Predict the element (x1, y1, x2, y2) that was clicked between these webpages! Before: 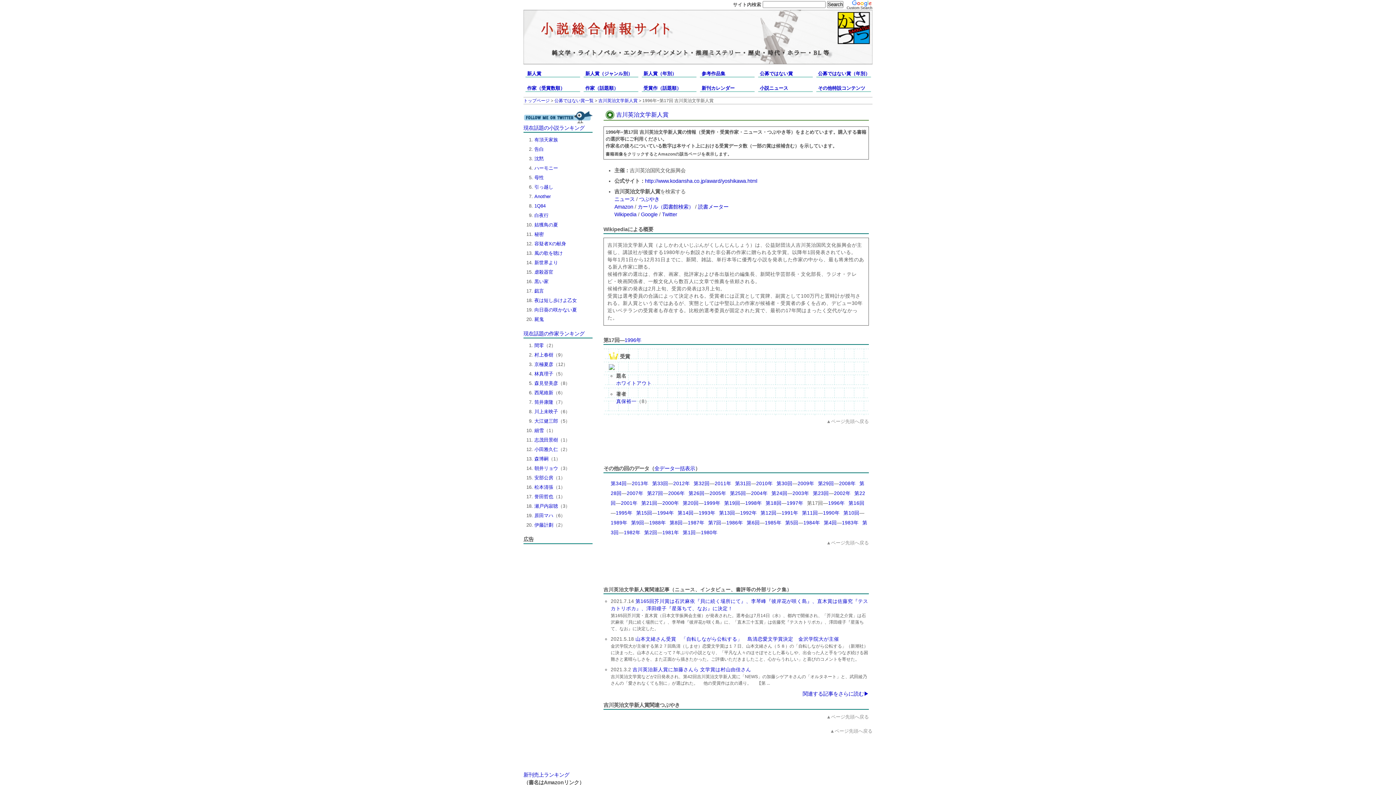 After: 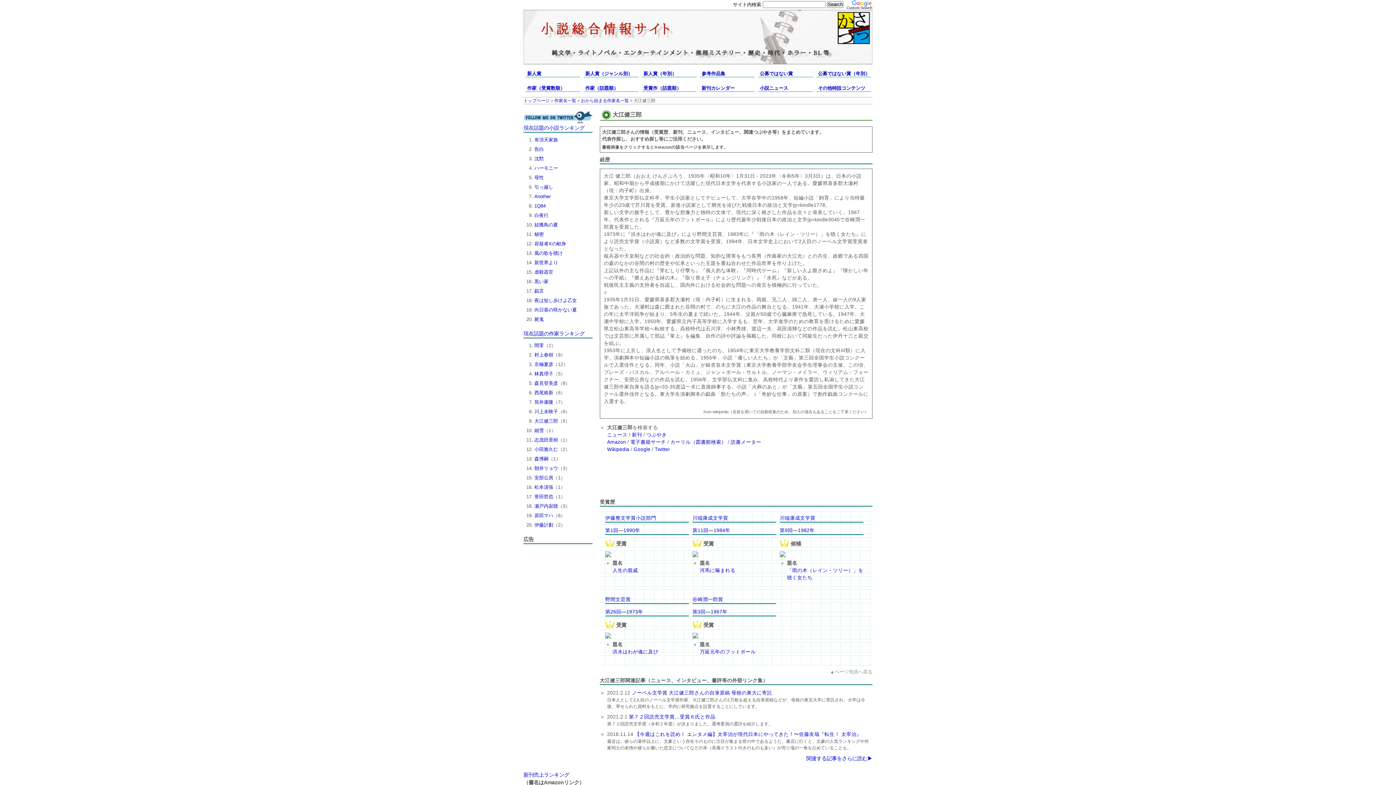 Action: label: 大江健三郎 bbox: (534, 418, 558, 424)